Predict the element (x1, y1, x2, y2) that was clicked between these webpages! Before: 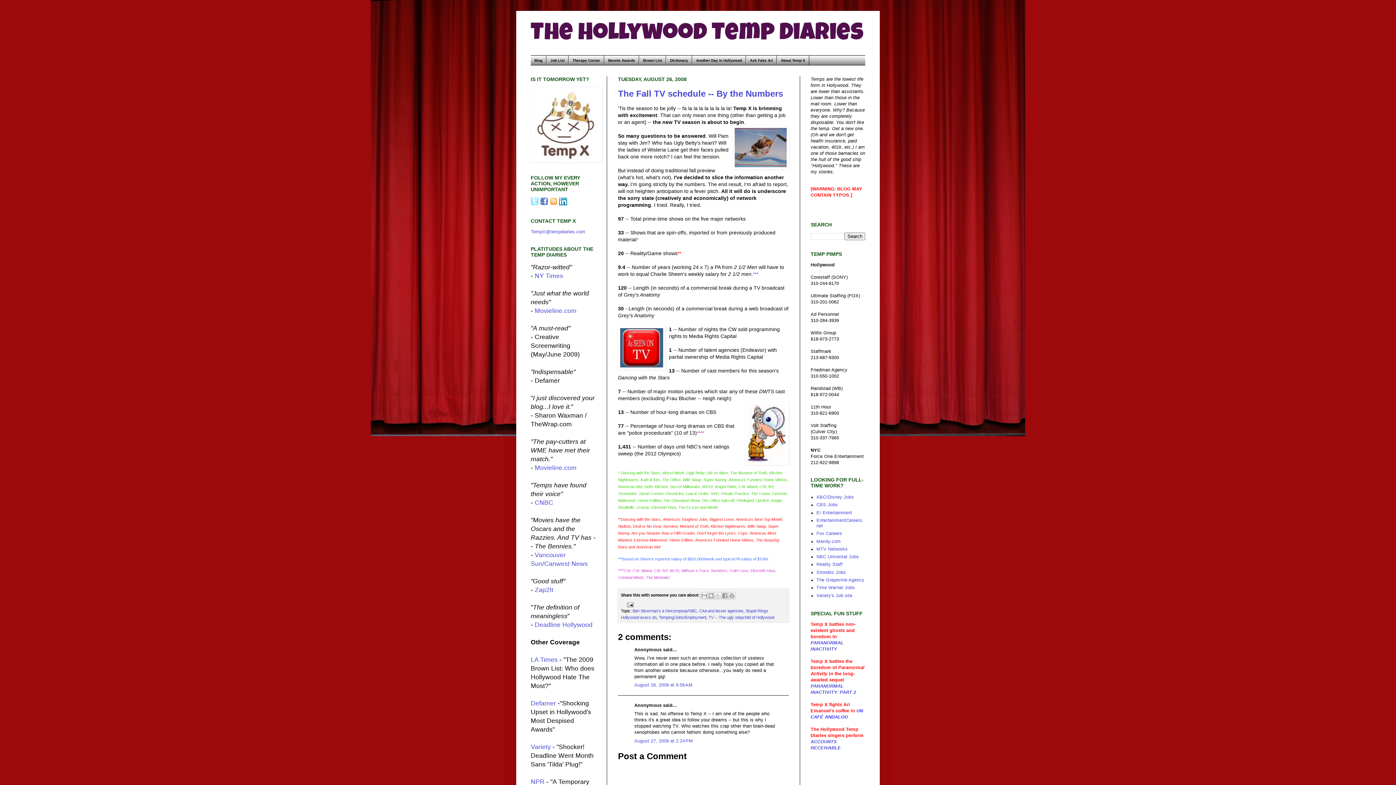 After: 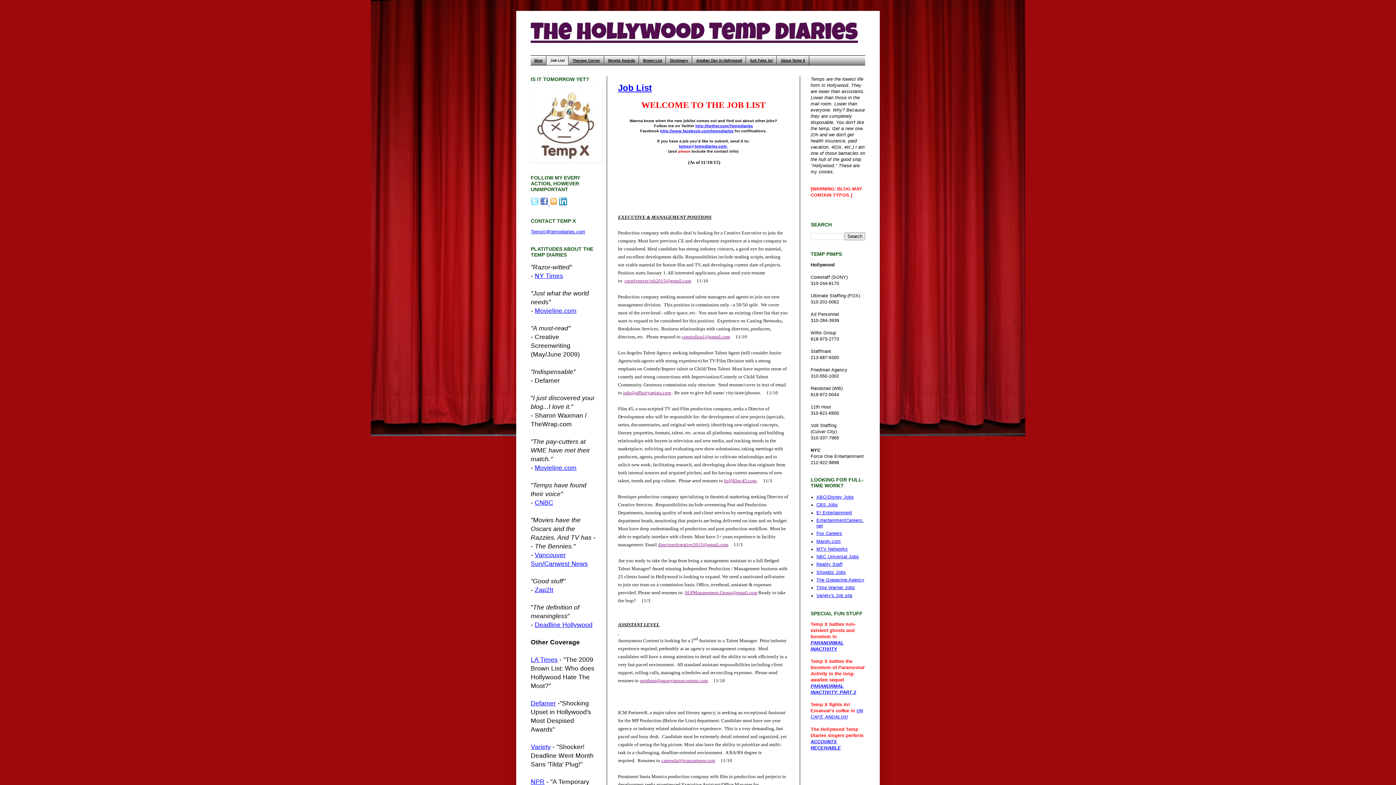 Action: bbox: (546, 55, 568, 65) label: Job List